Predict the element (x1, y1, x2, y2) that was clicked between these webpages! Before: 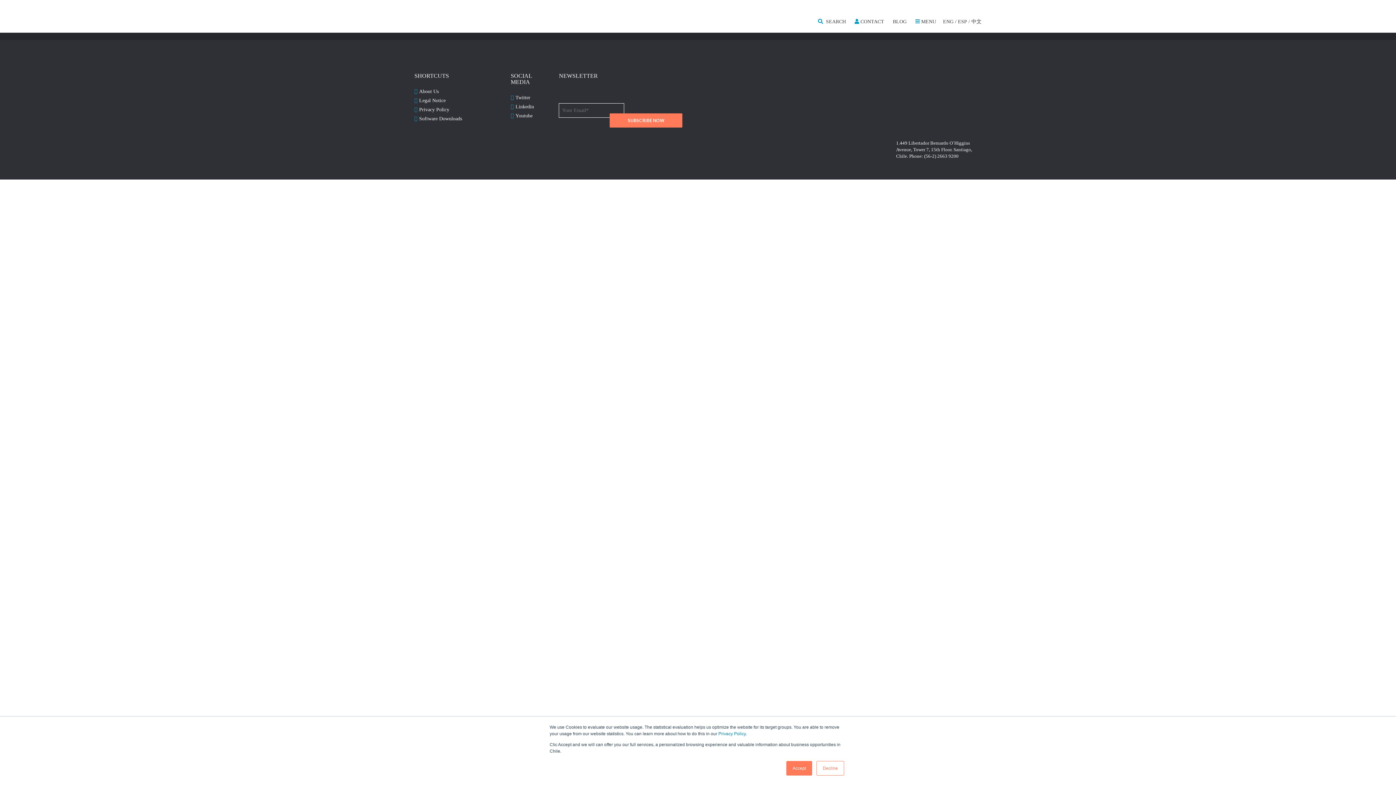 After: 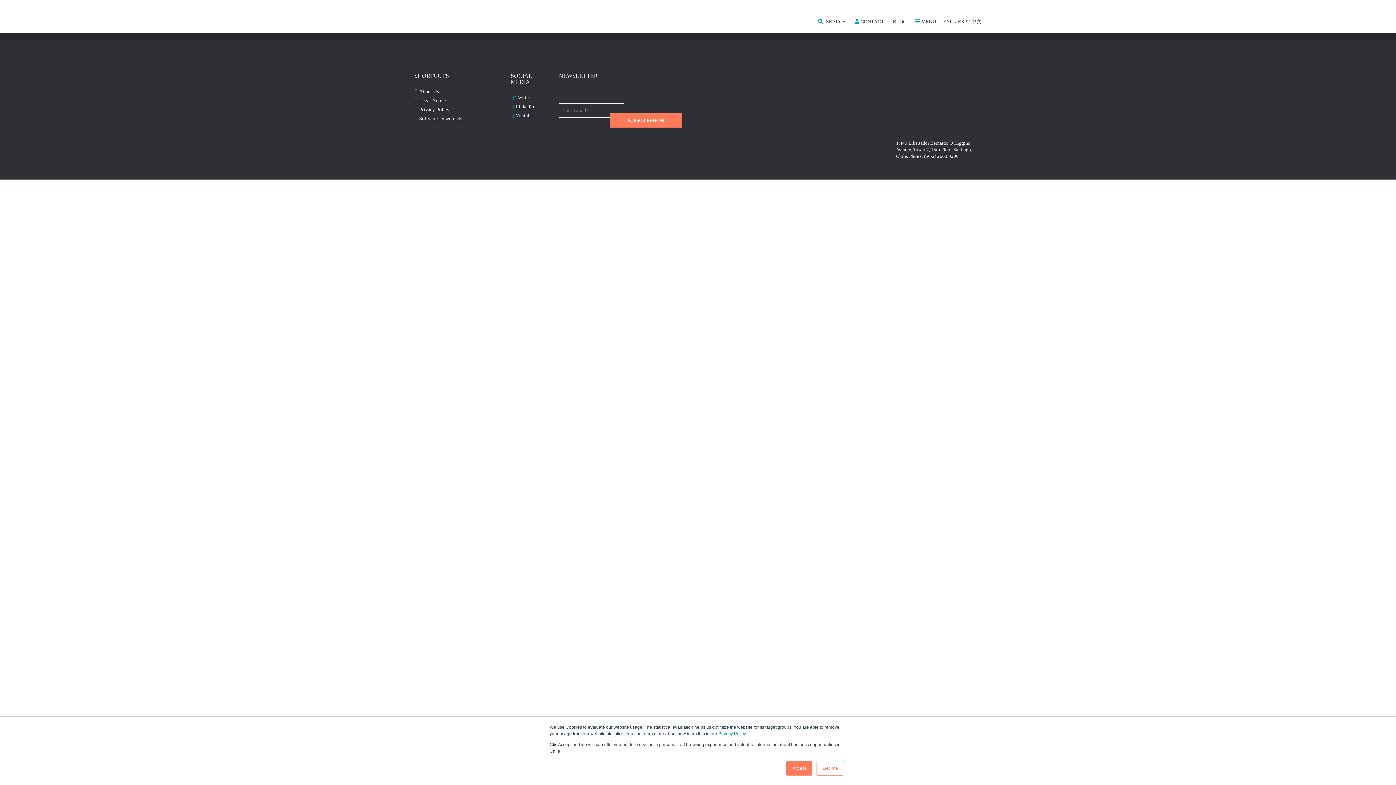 Action: bbox: (834, 85, 874, 91)